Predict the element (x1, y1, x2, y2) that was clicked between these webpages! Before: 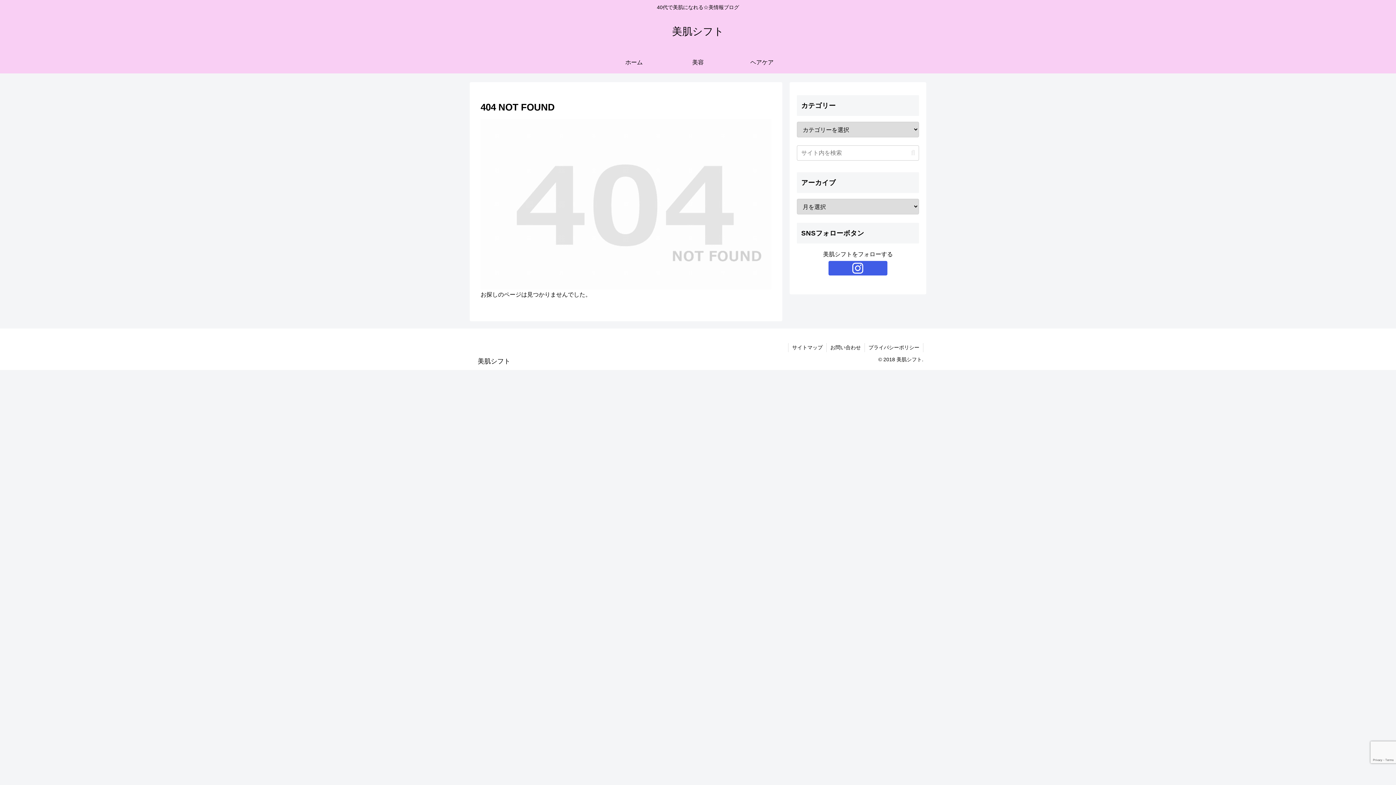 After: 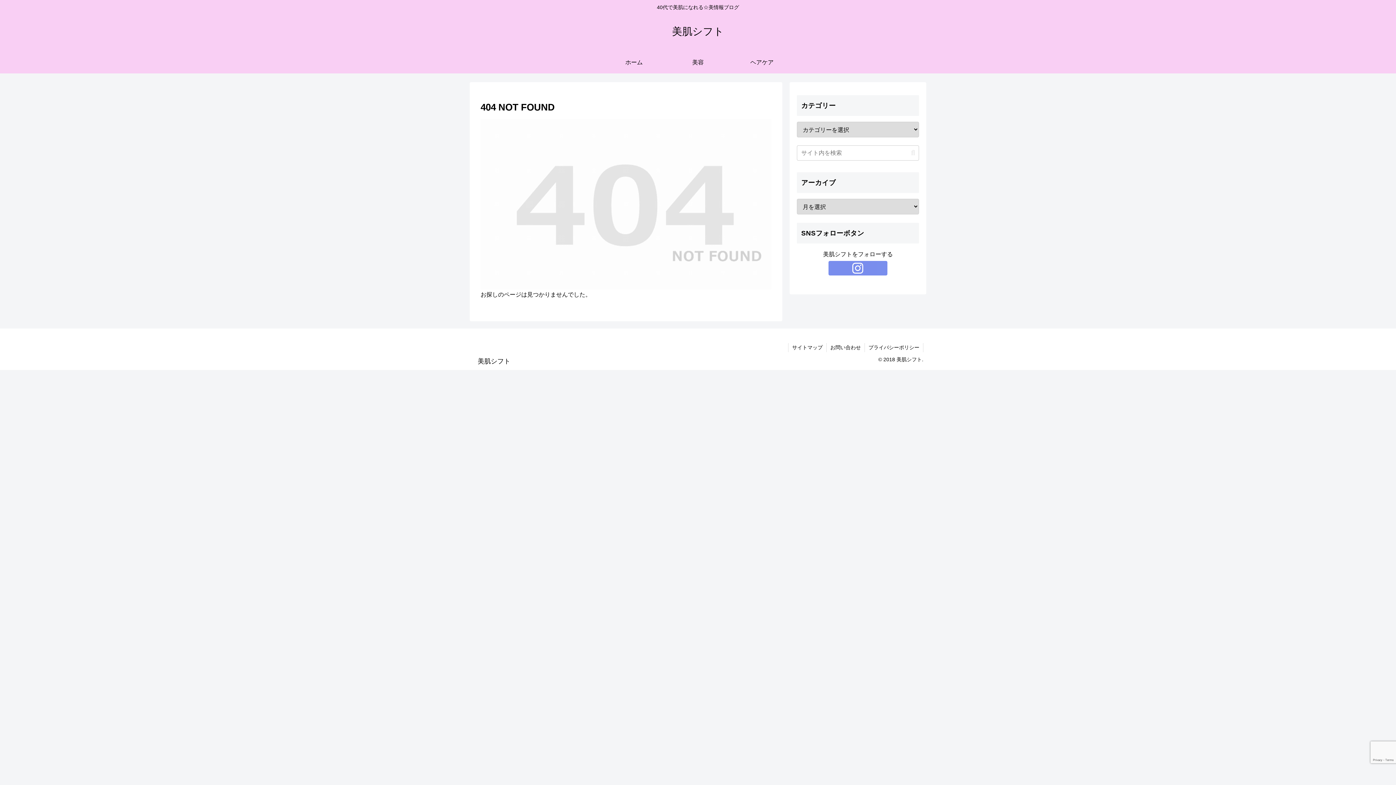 Action: label: Instagramをフォロー bbox: (828, 261, 887, 275)